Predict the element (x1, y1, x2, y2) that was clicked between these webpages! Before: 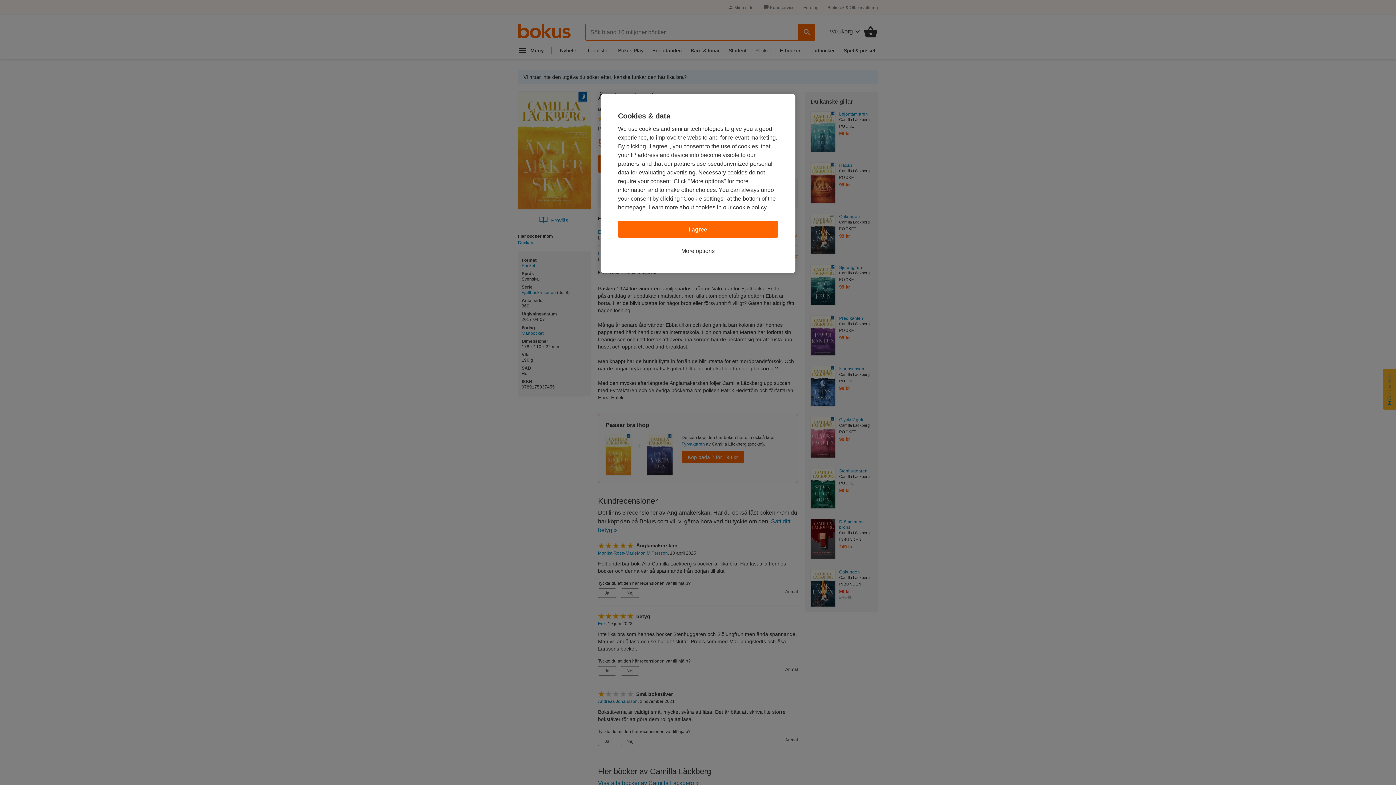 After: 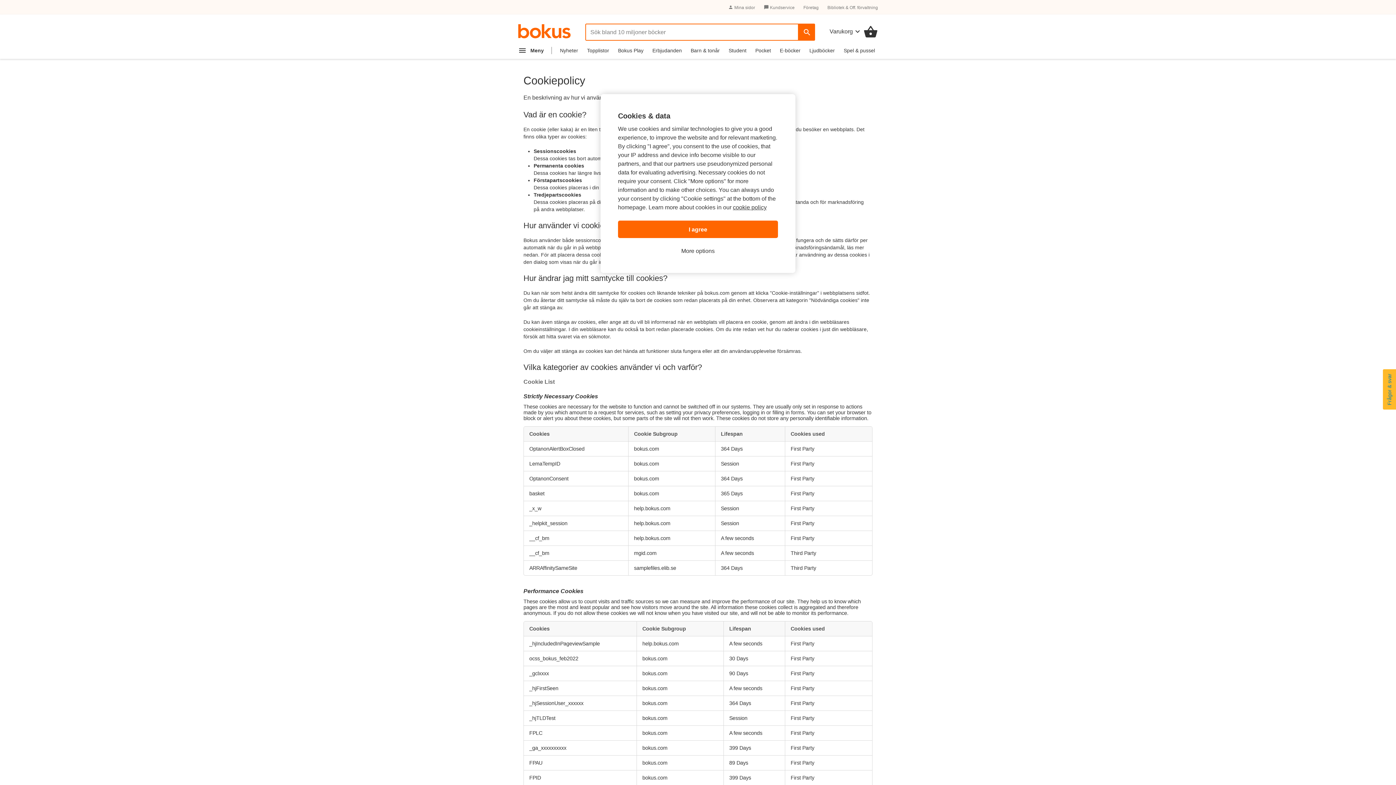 Action: bbox: (733, 204, 766, 210) label: cookie policy